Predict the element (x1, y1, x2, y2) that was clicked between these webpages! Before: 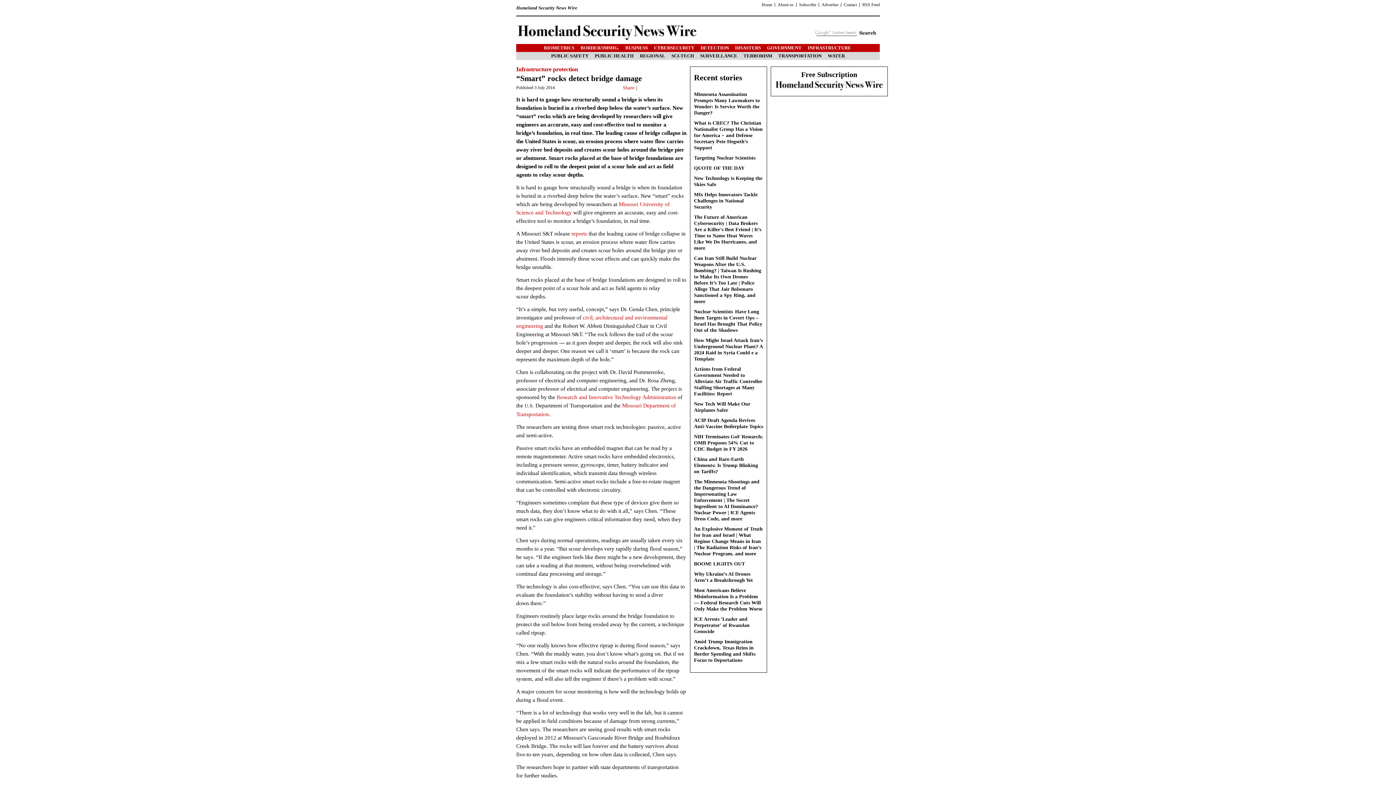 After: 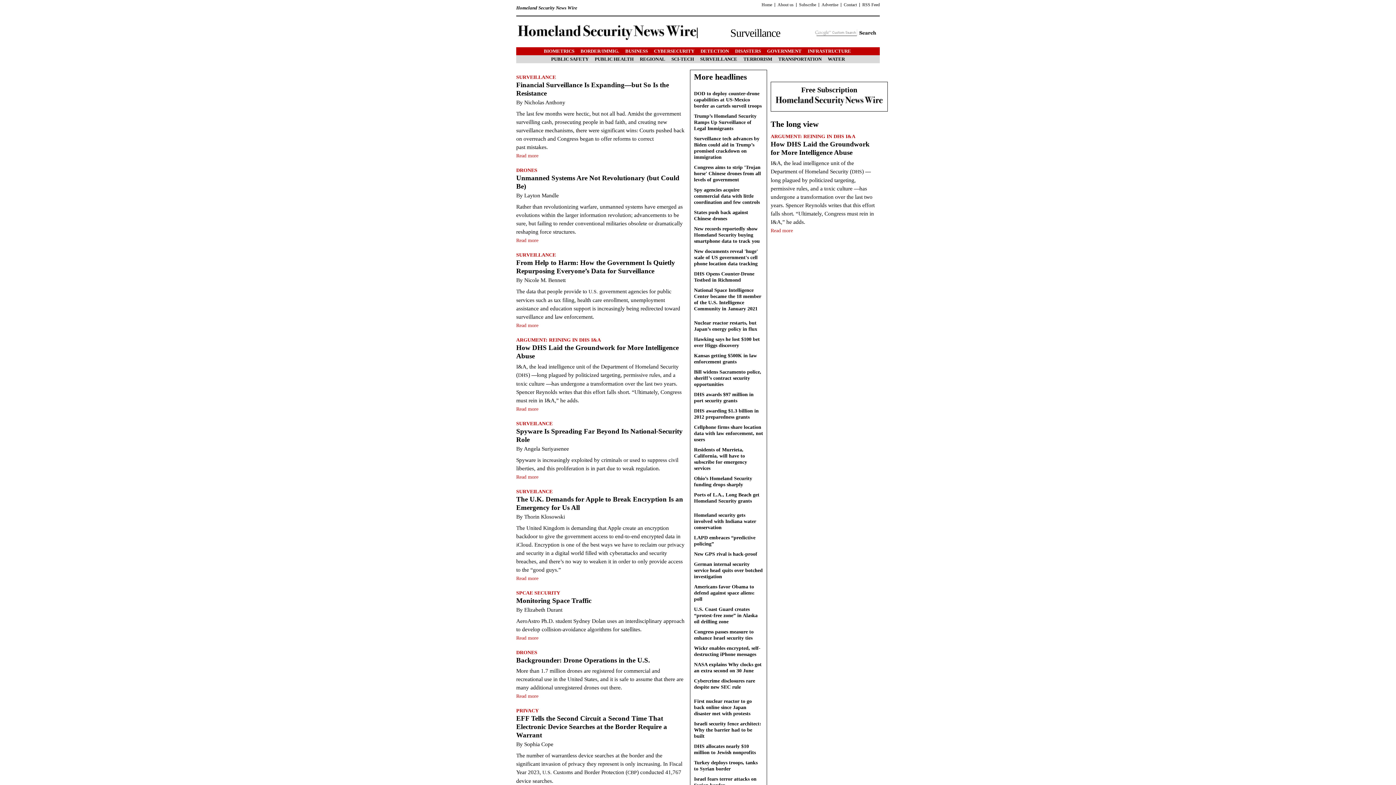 Action: label: SURVEILLANCE bbox: (700, 53, 737, 58)